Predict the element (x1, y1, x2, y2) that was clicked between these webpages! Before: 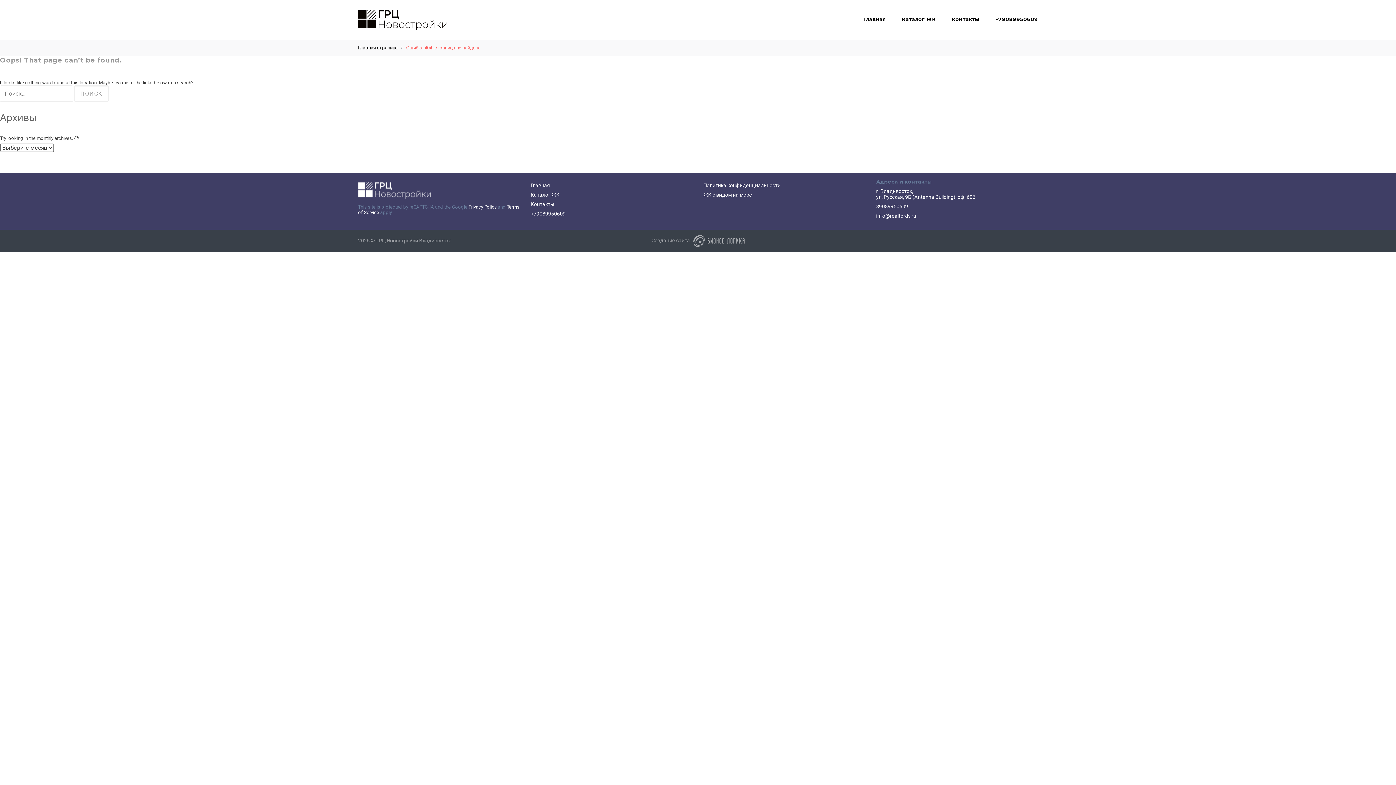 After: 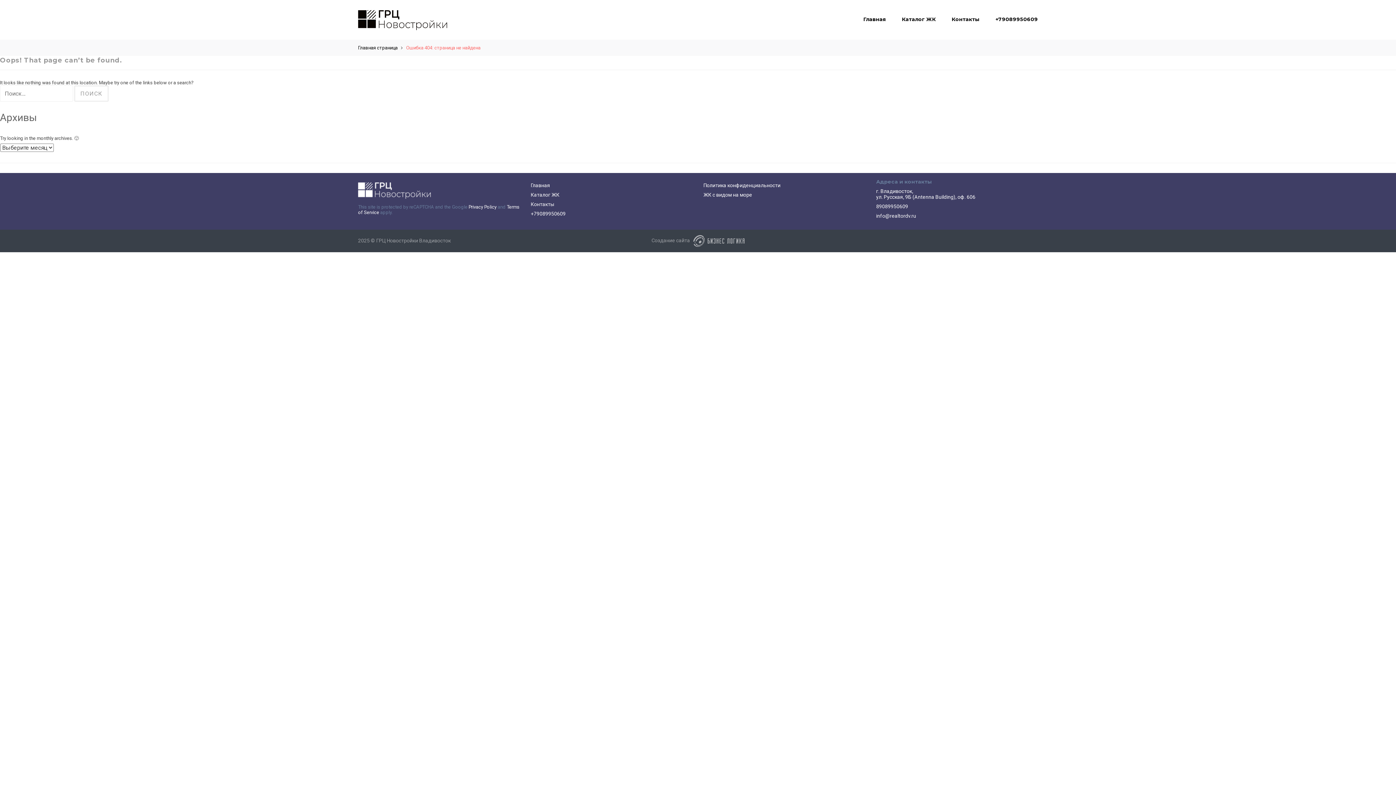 Action: bbox: (468, 204, 496, 209) label: Privacy Policy